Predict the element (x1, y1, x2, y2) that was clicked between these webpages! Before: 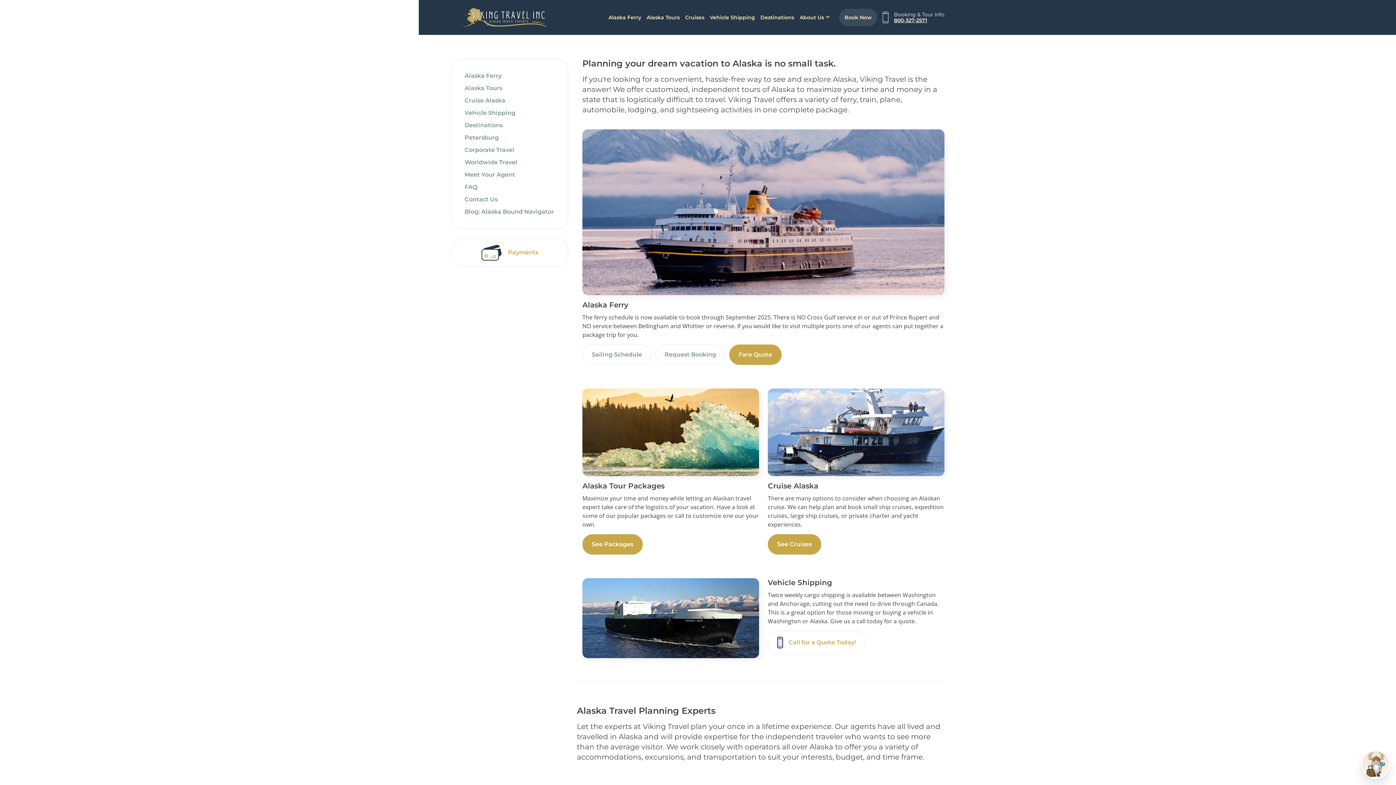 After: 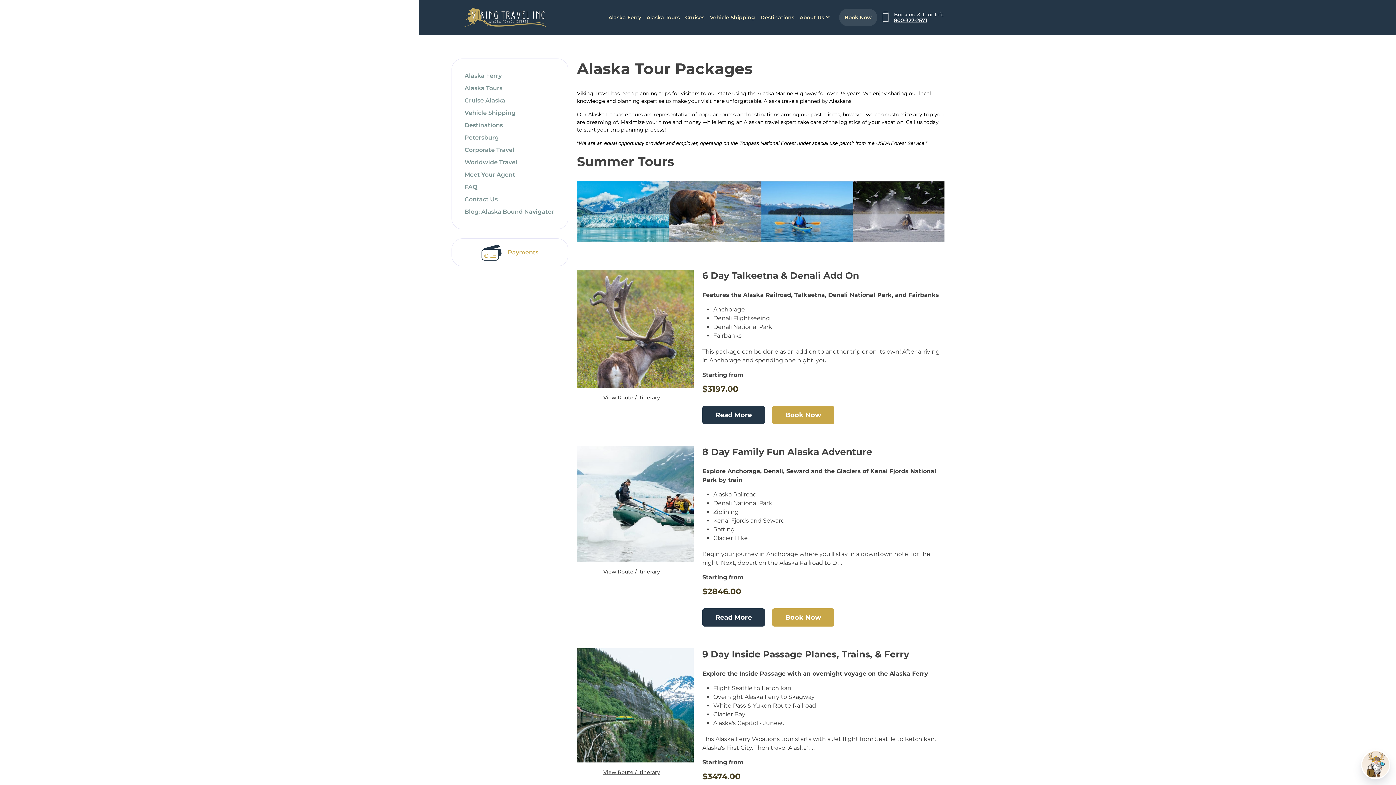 Action: label: Alaska Tours bbox: (464, 84, 555, 92)